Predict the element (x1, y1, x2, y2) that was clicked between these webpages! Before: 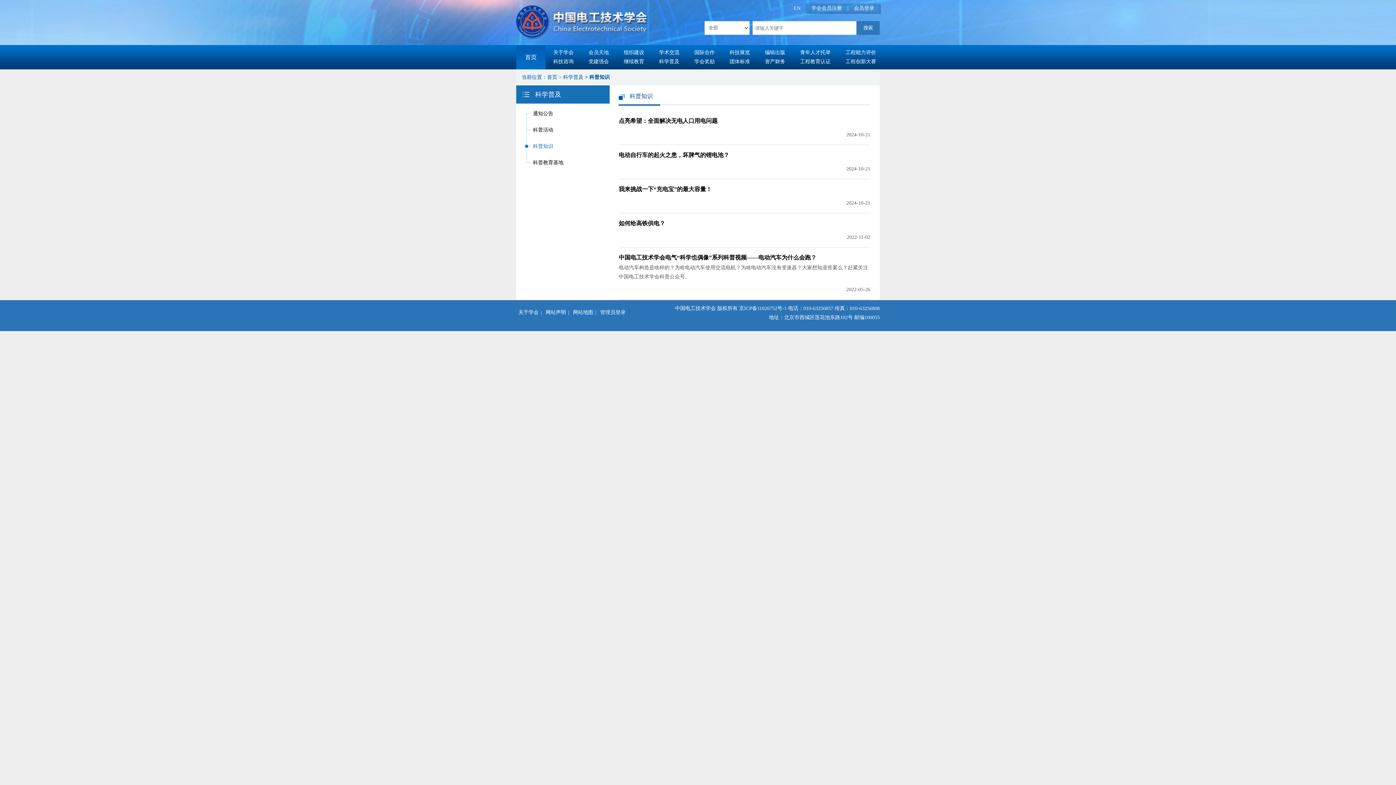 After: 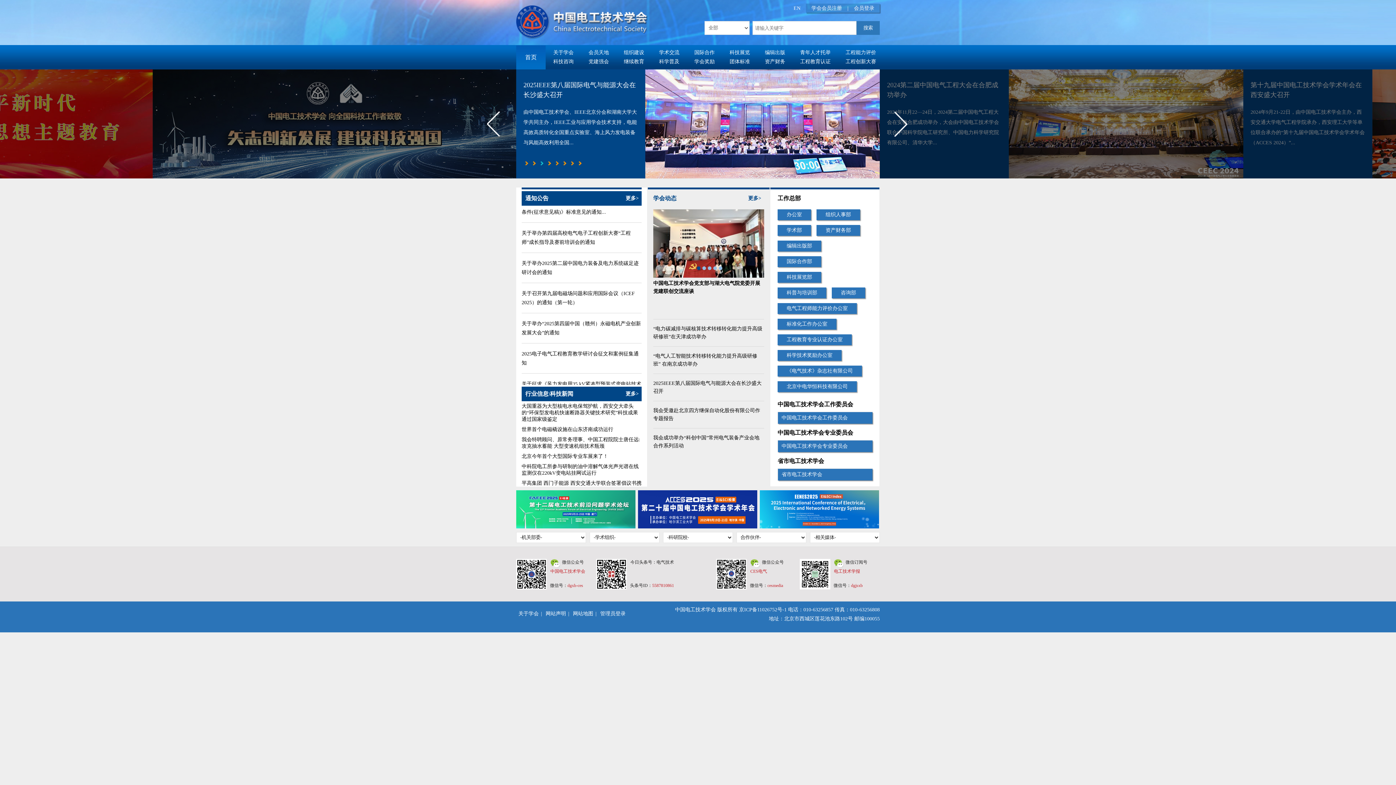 Action: bbox: (547, 74, 557, 80) label: 首页